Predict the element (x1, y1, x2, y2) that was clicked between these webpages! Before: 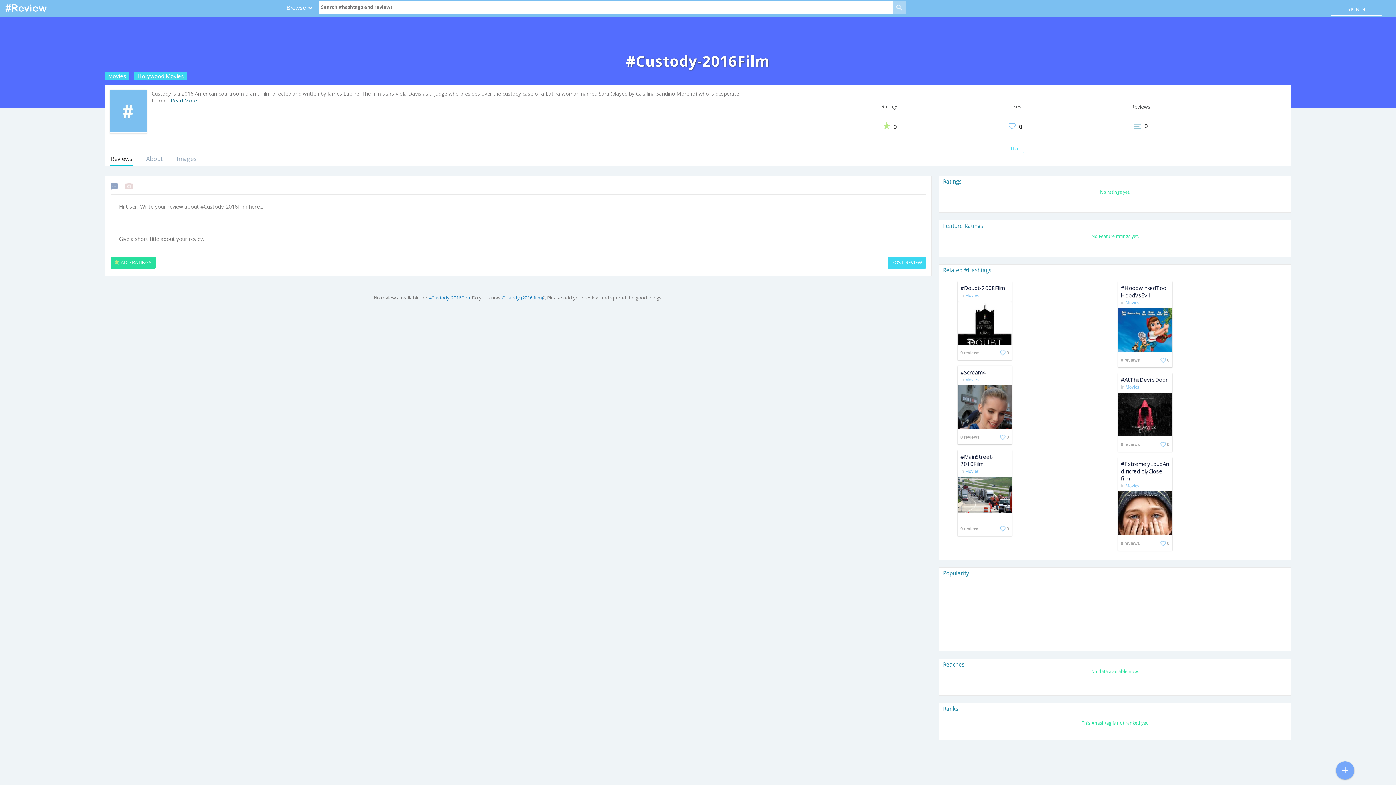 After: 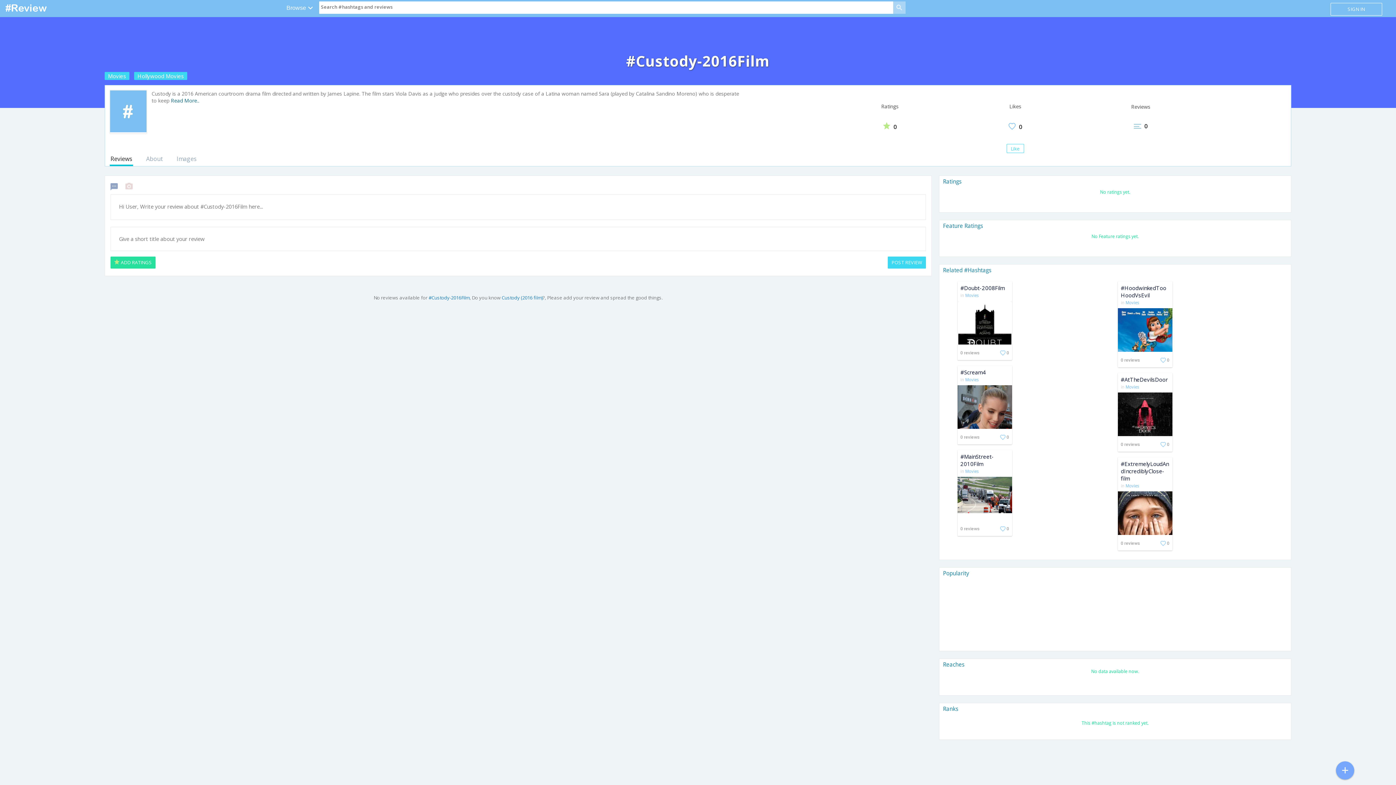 Action: label: Movies bbox: (104, 72, 129, 80)